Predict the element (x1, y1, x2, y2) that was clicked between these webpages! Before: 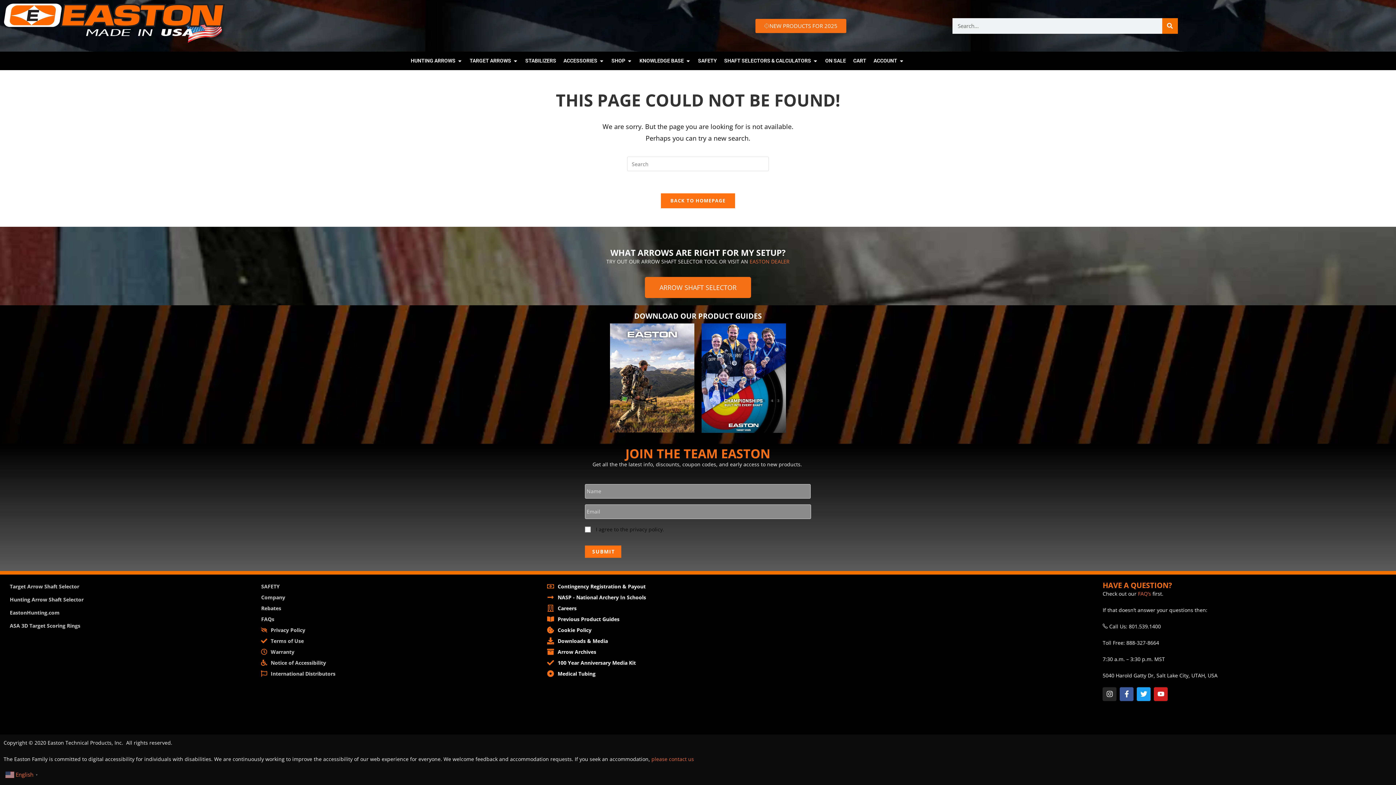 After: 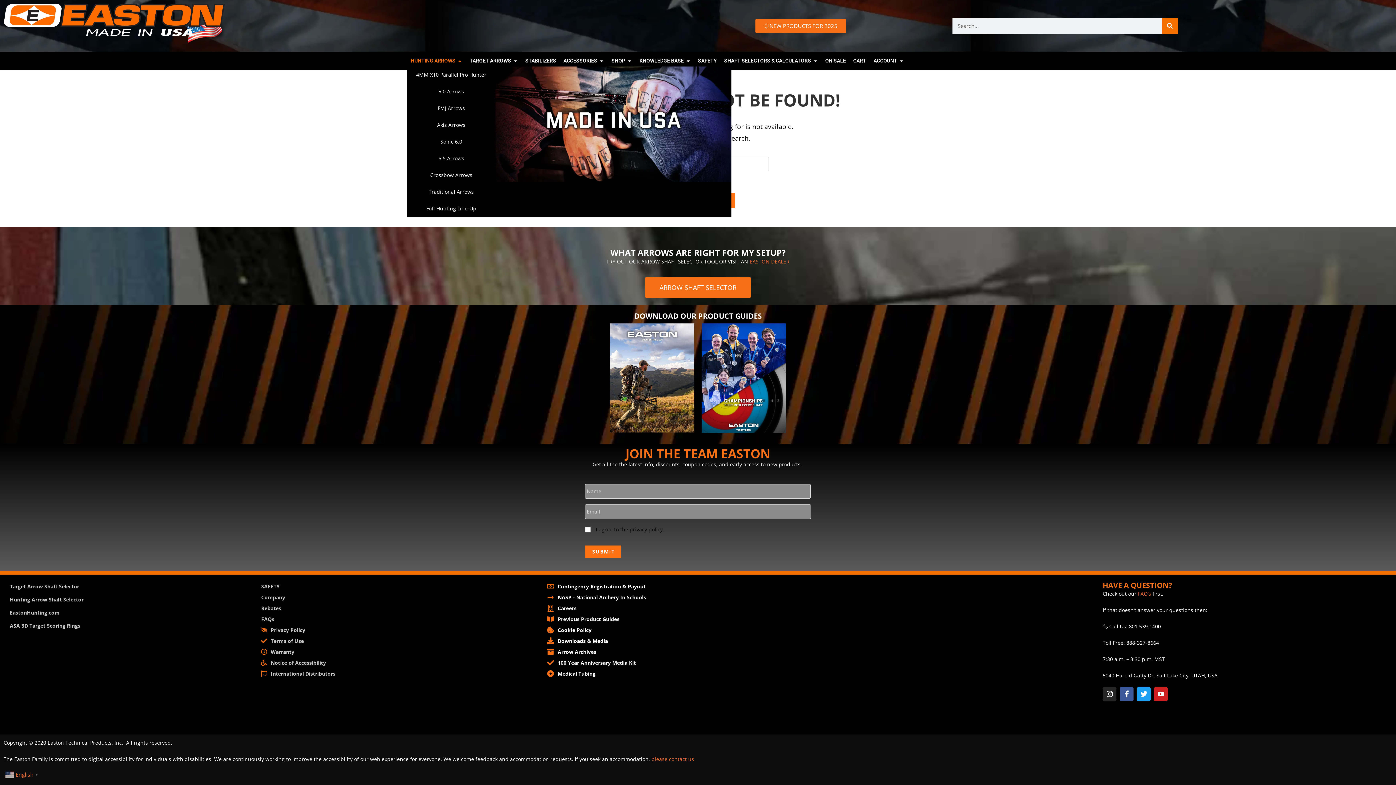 Action: label: Open HUNTING ARROWS bbox: (457, 57, 462, 64)